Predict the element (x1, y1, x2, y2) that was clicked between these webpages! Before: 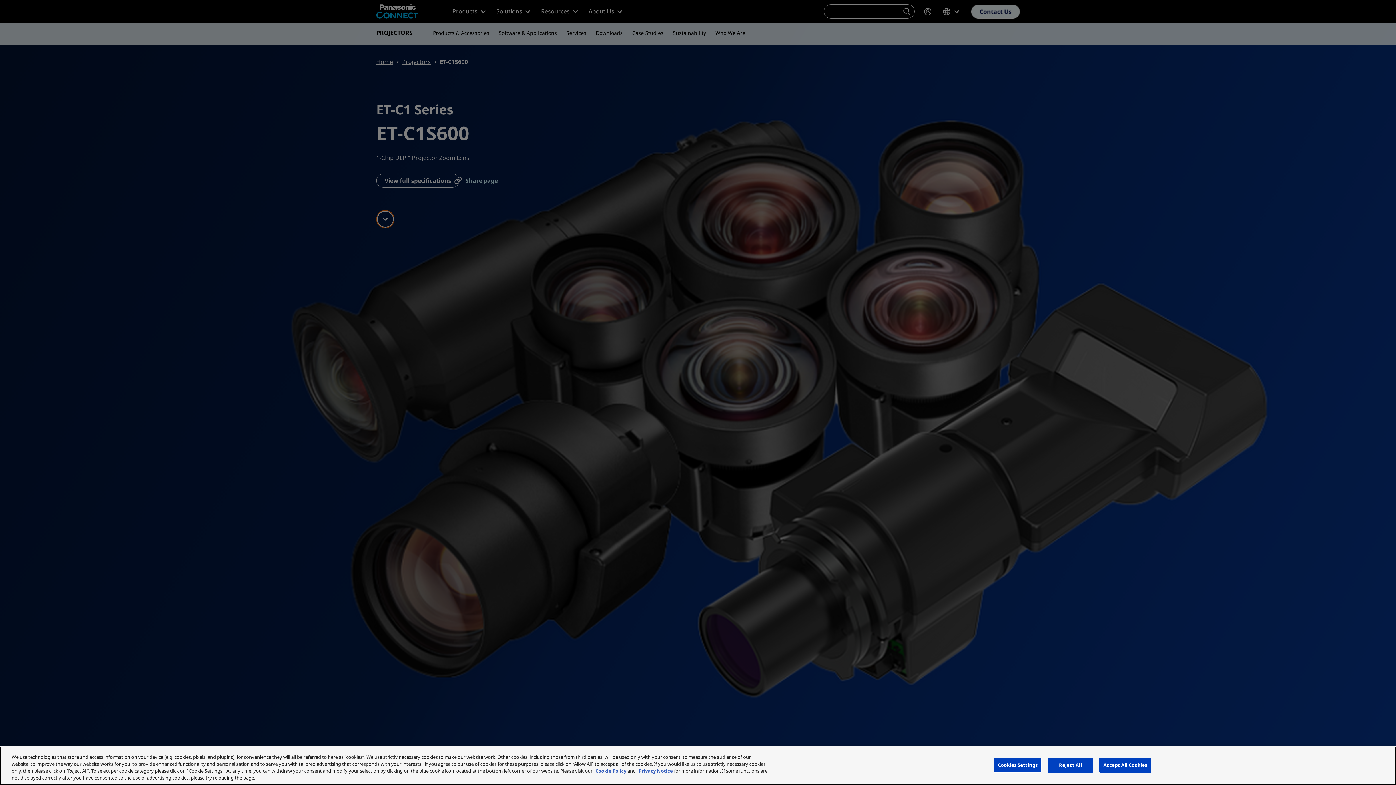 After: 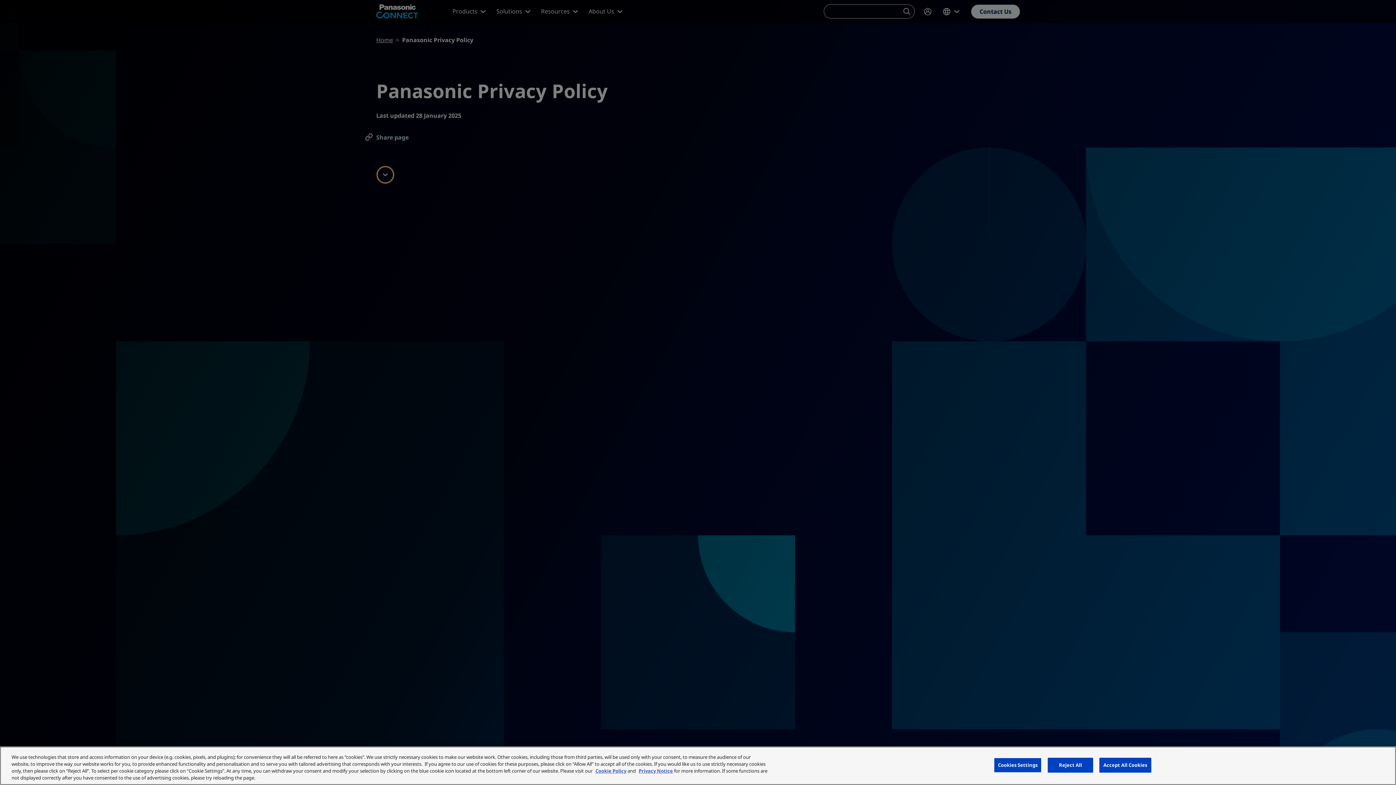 Action: bbox: (638, 768, 673, 774) label: Privacy Notice